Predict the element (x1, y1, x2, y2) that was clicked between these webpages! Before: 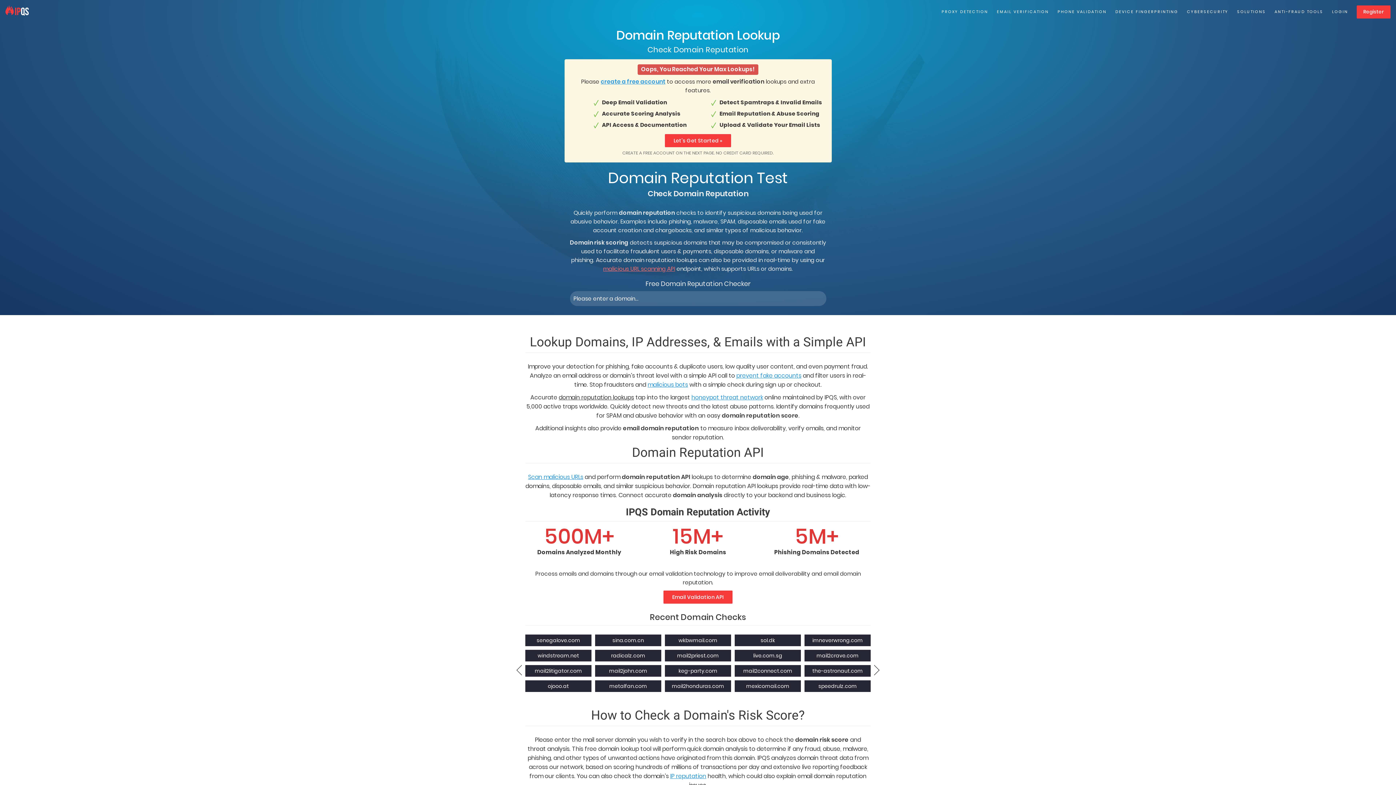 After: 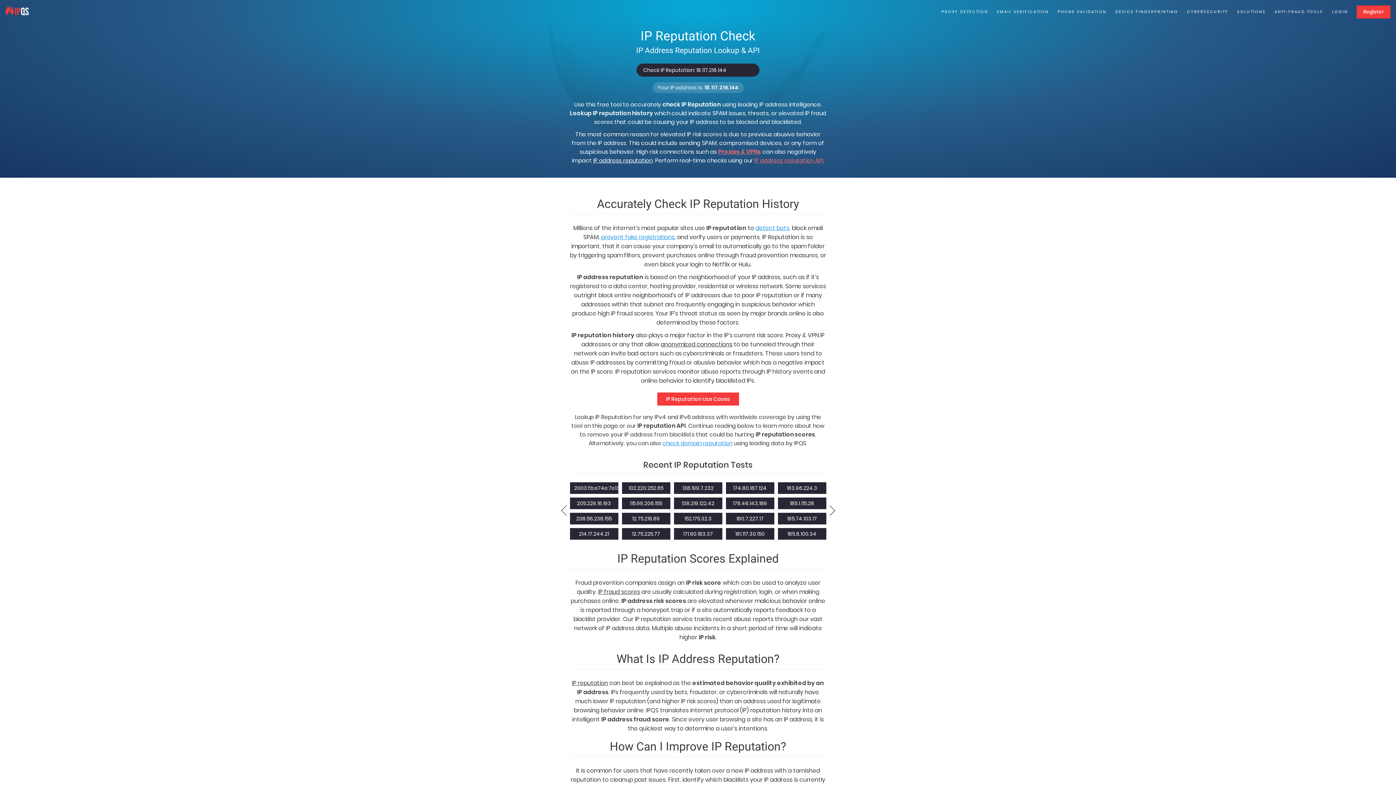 Action: label: IP reputation bbox: (670, 772, 706, 780)